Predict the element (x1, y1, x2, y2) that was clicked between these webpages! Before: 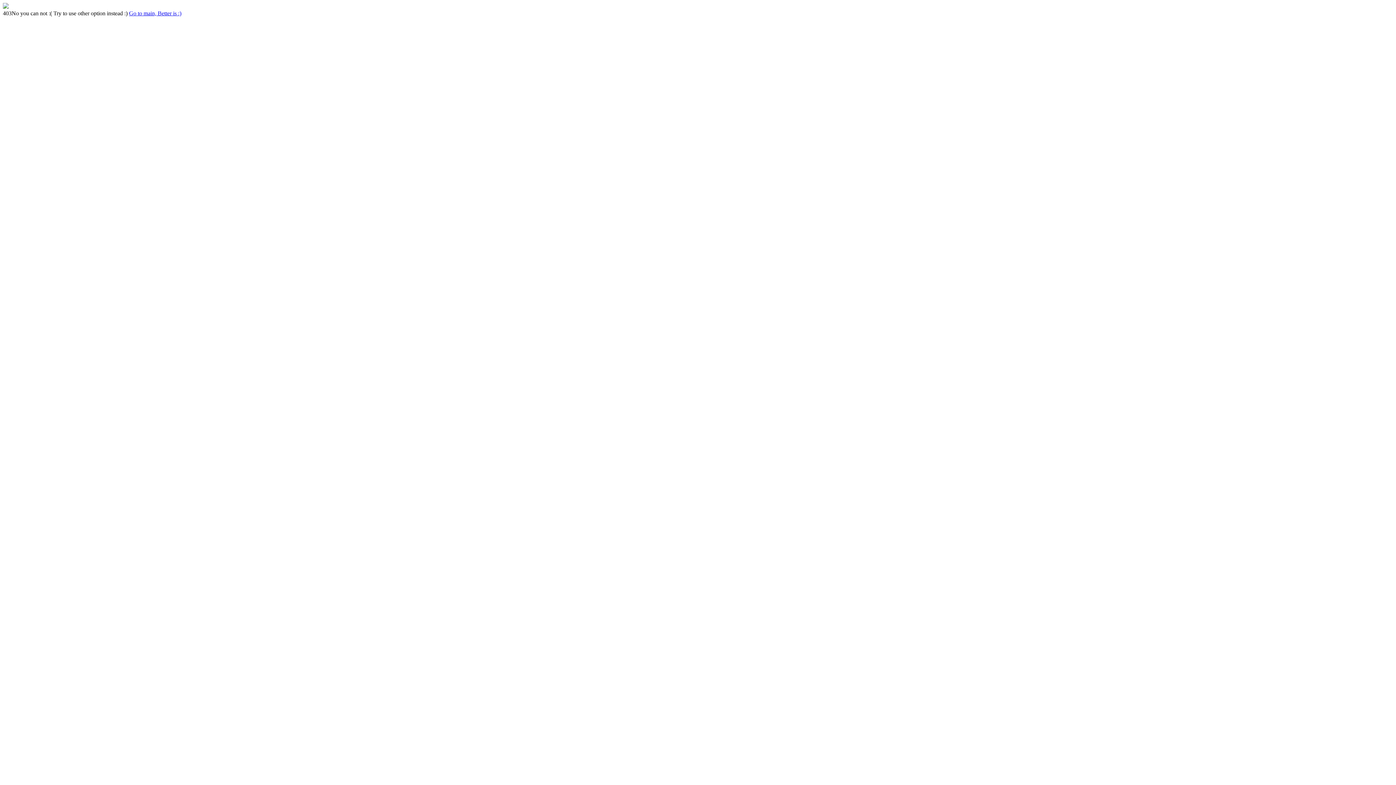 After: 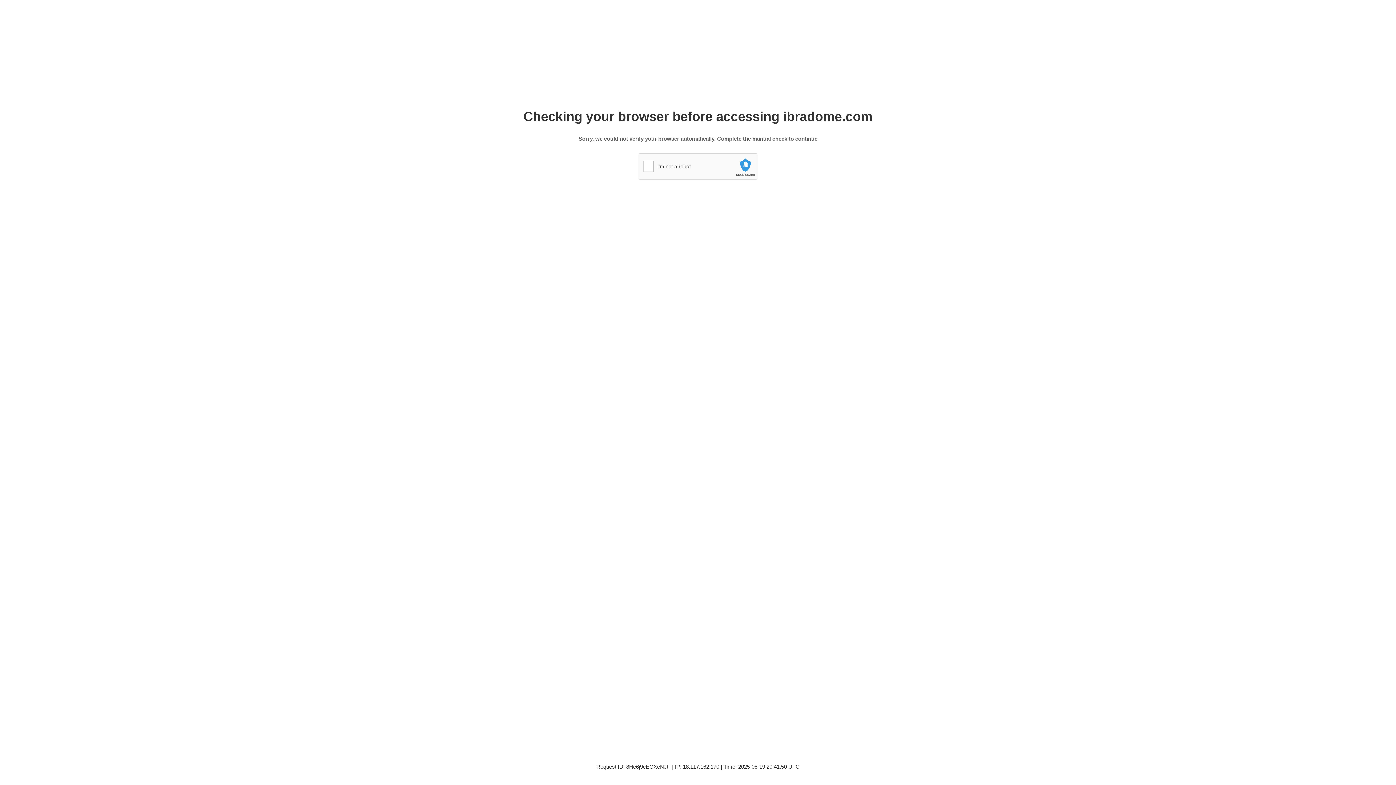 Action: label: Go to main, Better is :) bbox: (129, 10, 181, 16)